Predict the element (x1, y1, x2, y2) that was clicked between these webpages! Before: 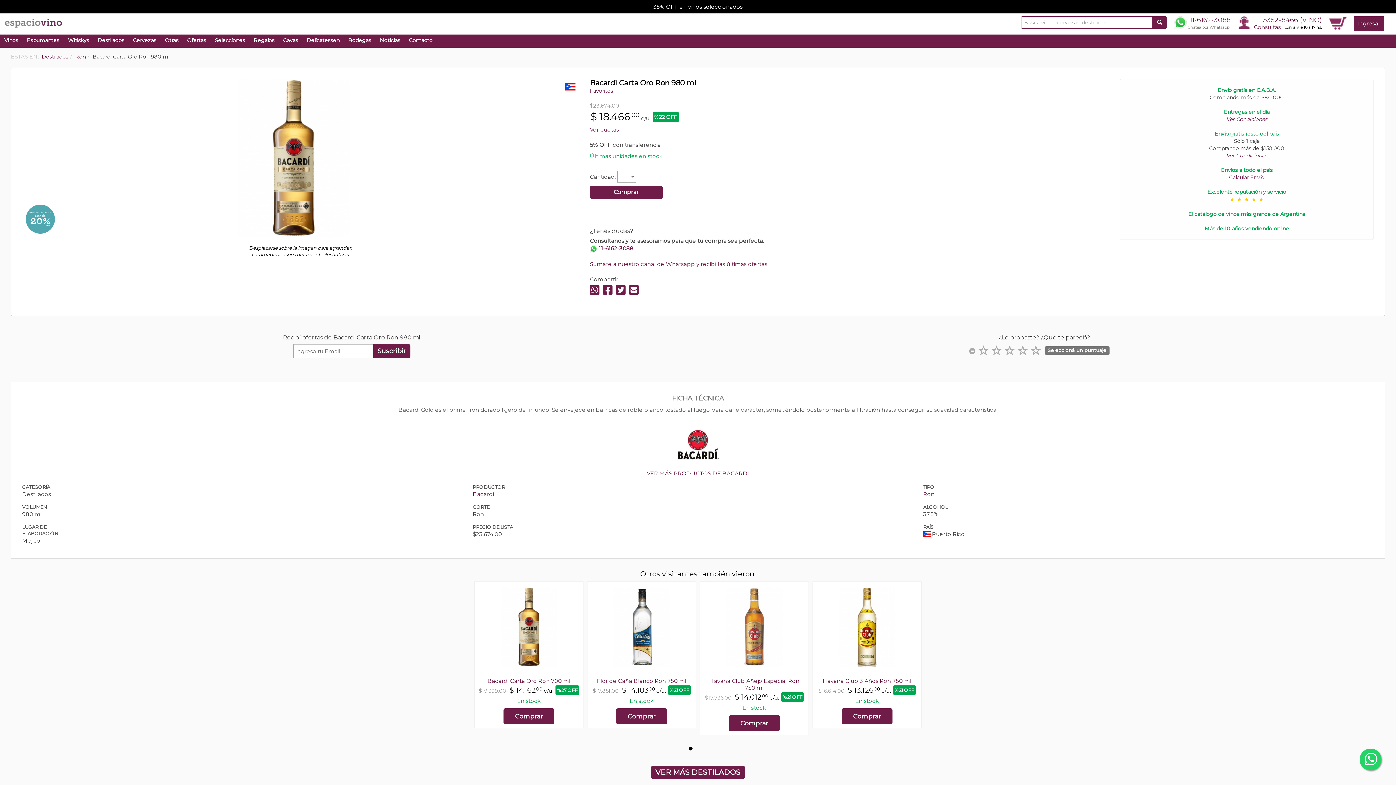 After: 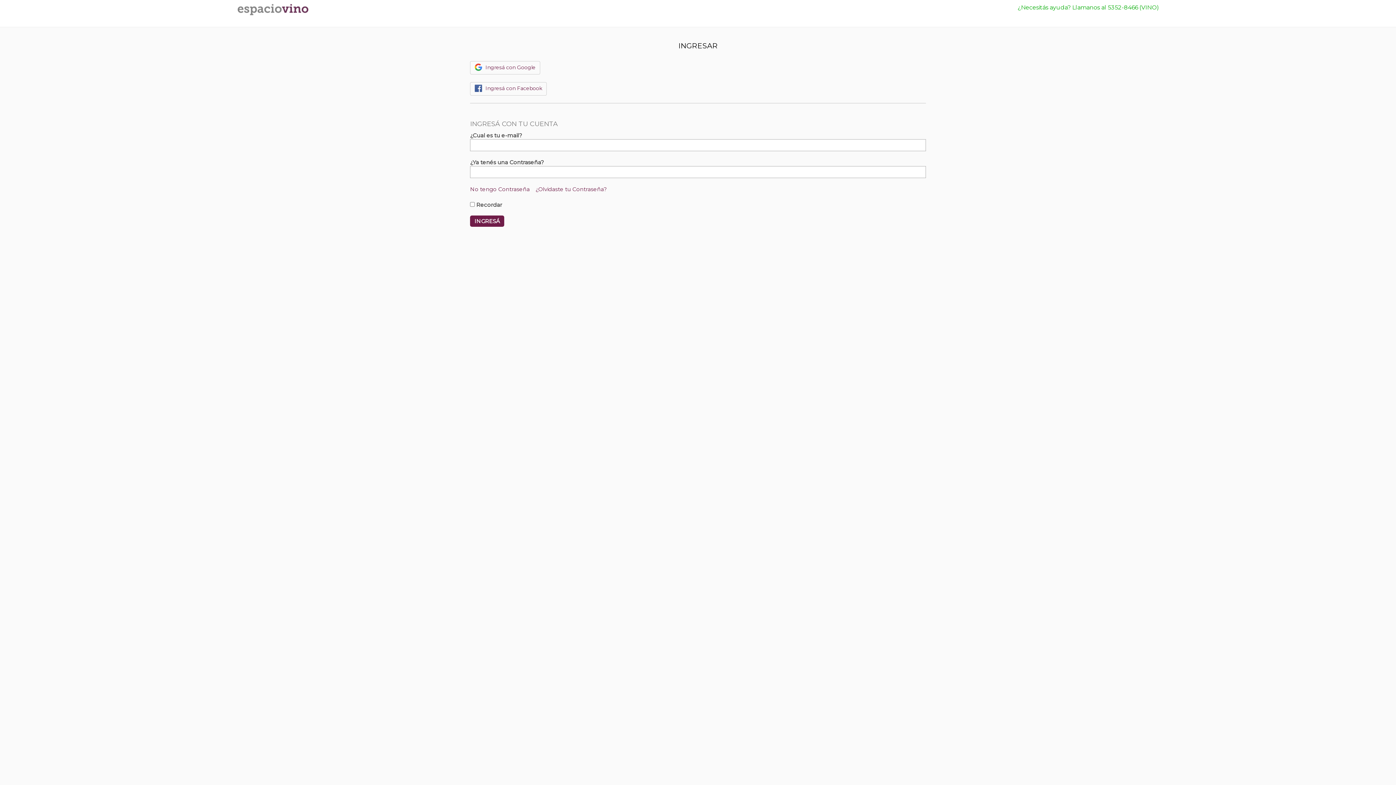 Action: label: Ingresar bbox: (1354, 16, 1384, 30)